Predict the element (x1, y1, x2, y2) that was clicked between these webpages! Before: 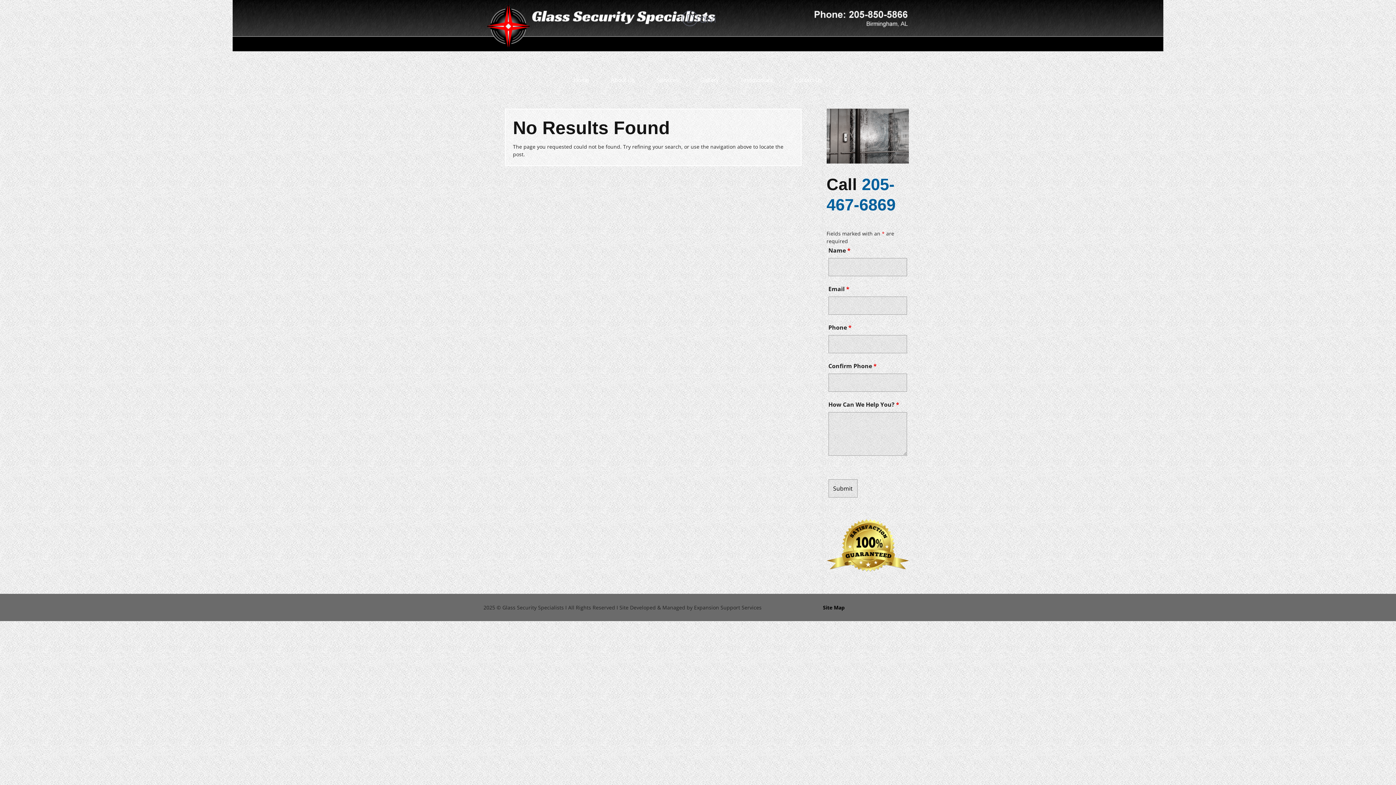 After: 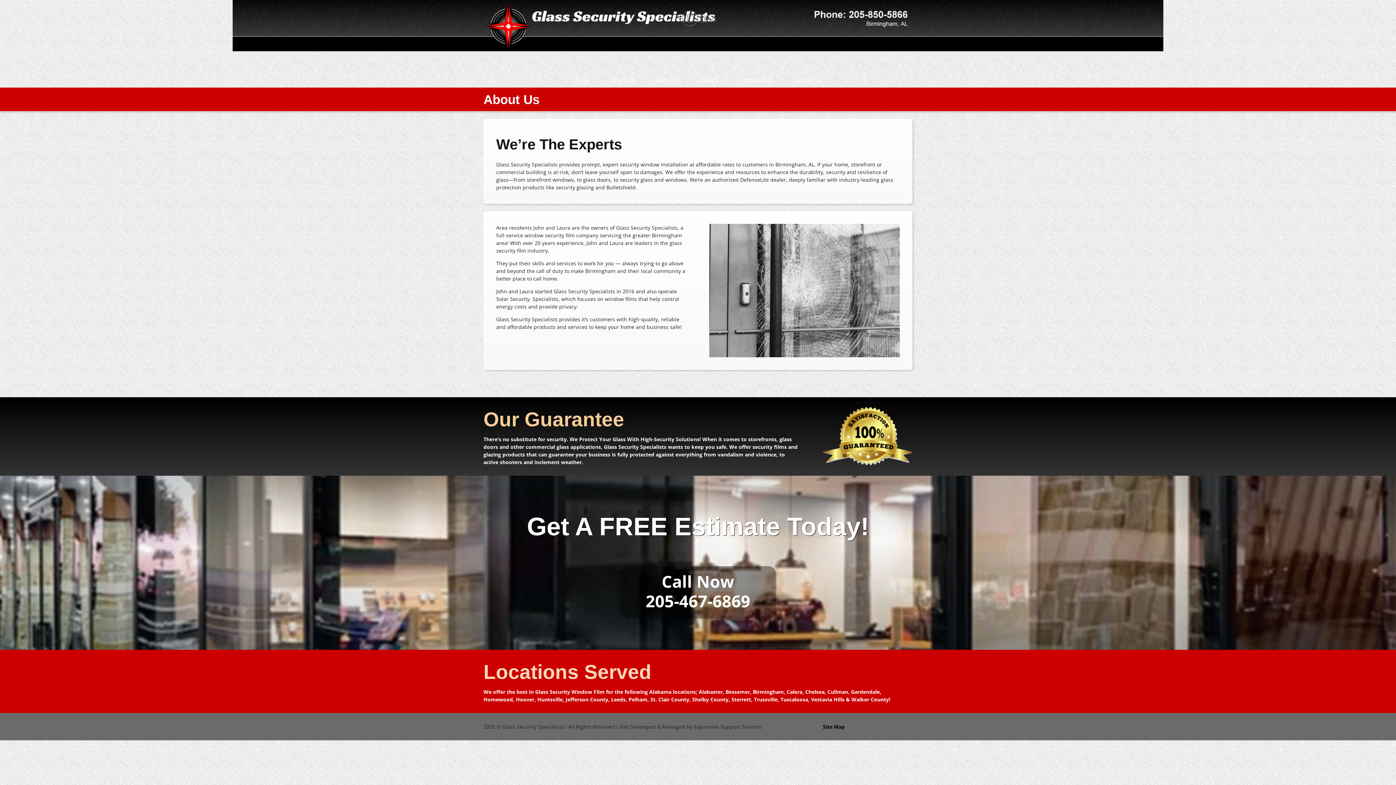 Action: label: About Us bbox: (600, 73, 645, 87)